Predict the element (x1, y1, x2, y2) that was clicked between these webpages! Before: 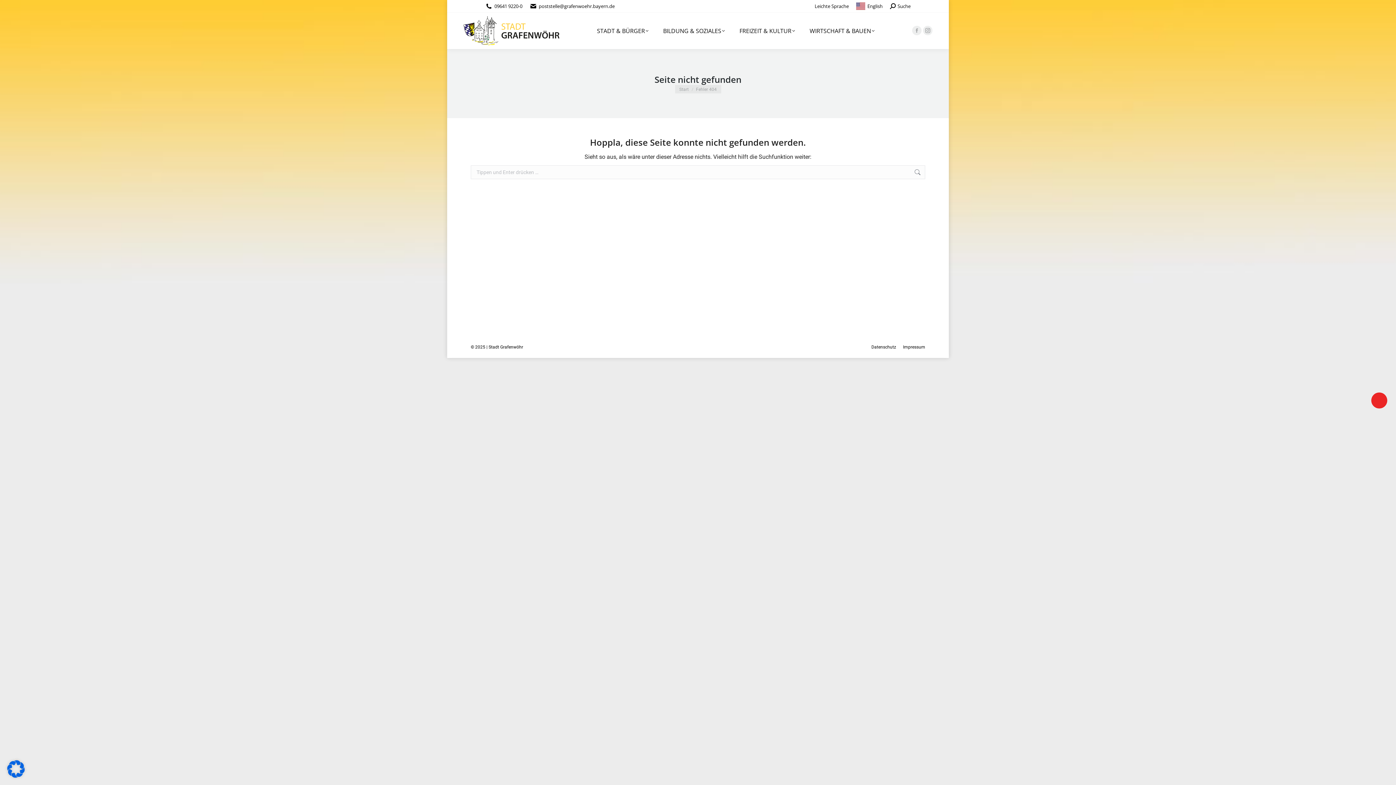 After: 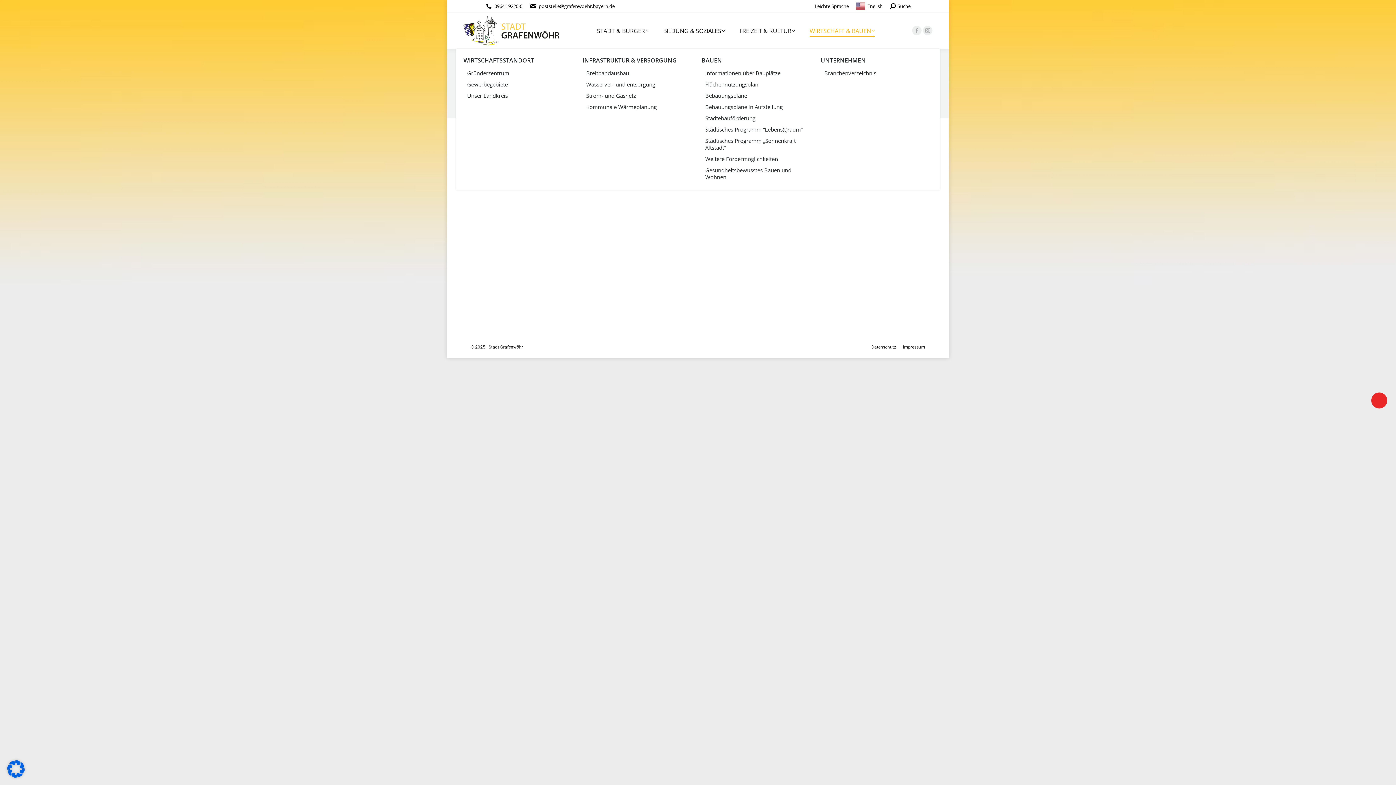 Action: bbox: (806, 12, 878, 49) label: WIRTSCHAFT & BAUEN